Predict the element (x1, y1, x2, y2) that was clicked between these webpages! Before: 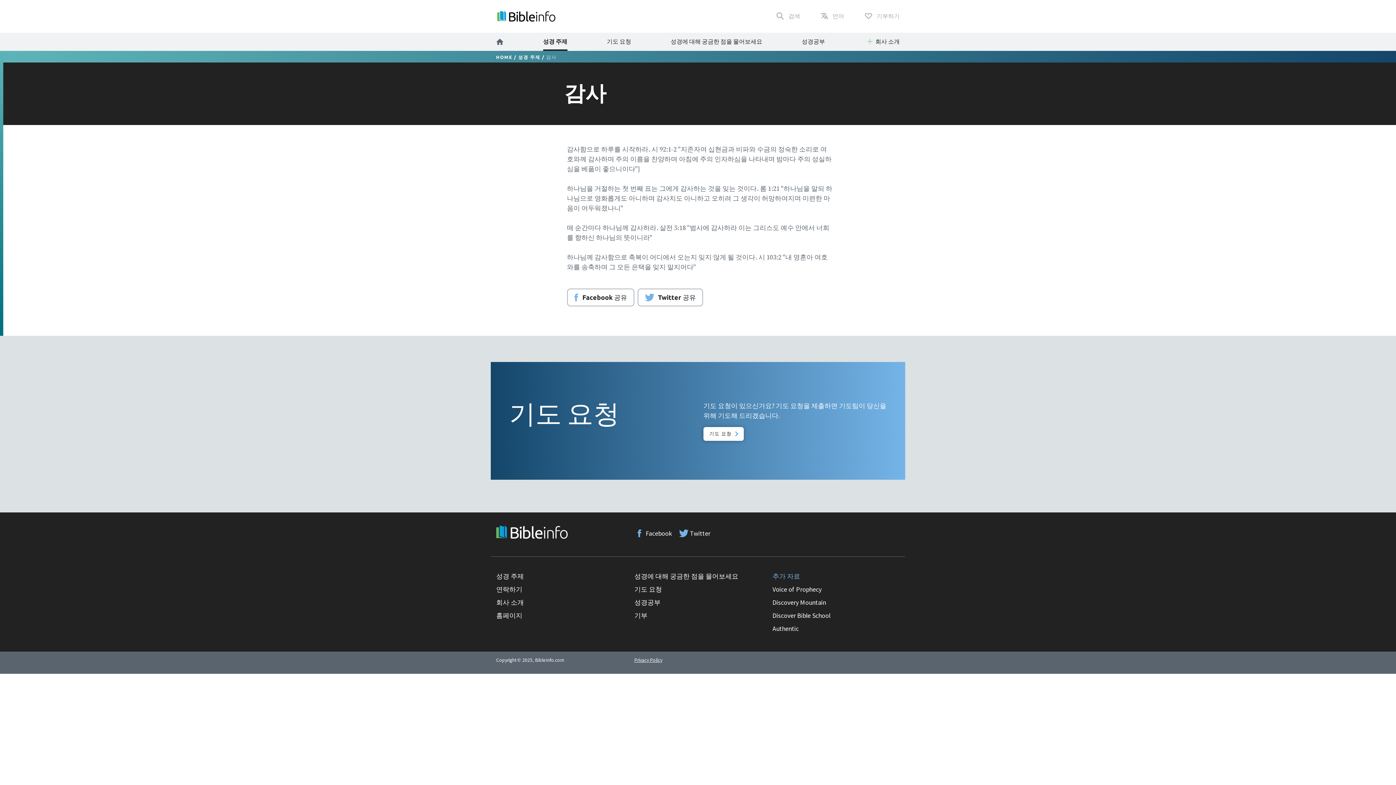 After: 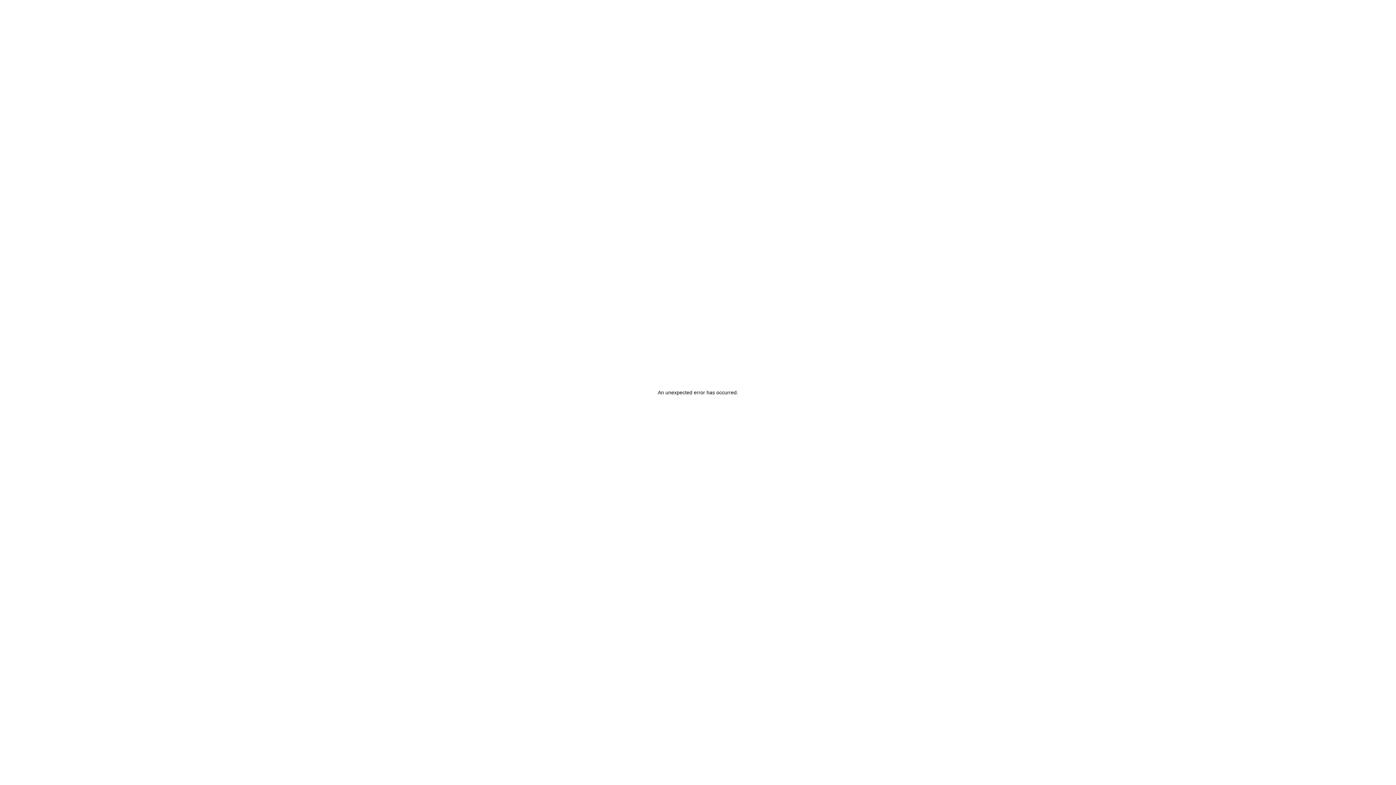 Action: label: 기부 bbox: (634, 611, 647, 620)